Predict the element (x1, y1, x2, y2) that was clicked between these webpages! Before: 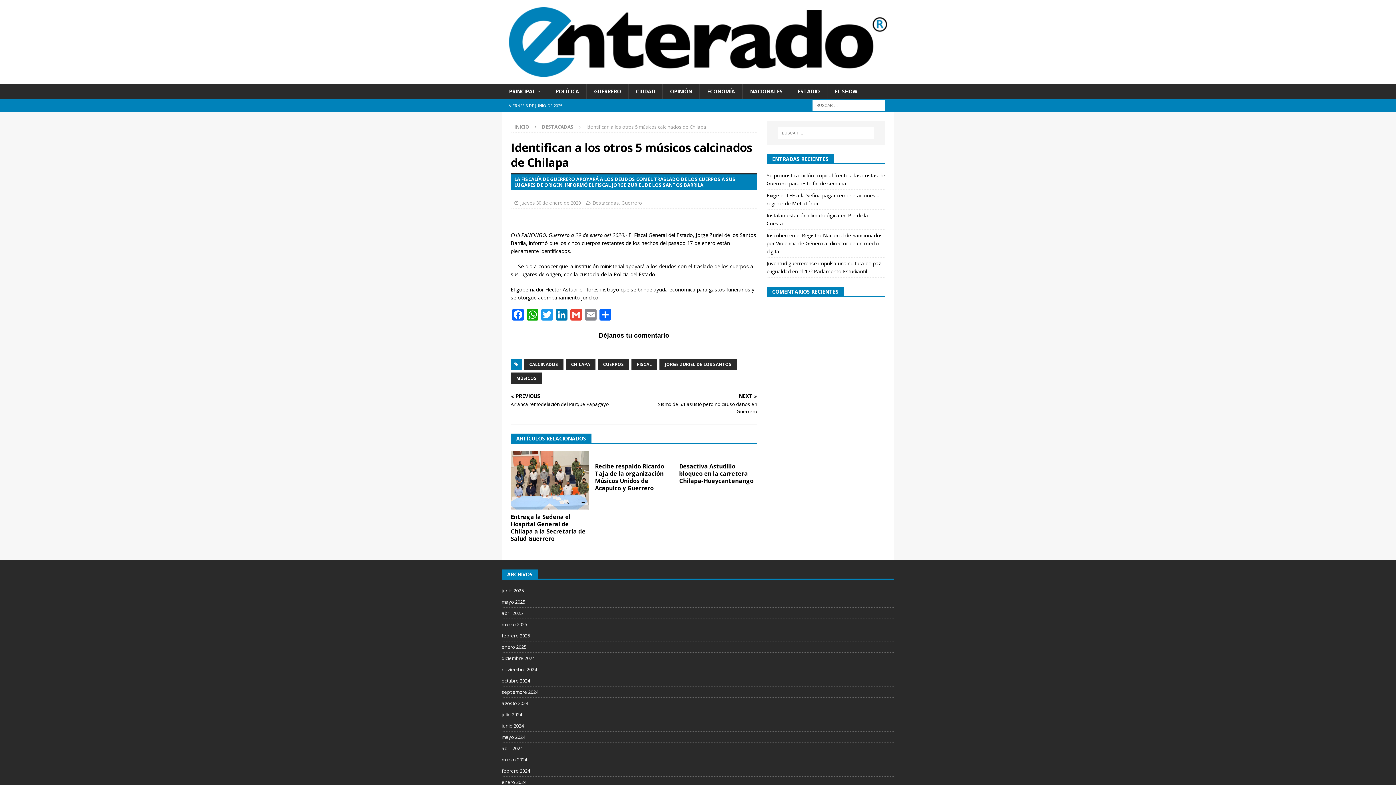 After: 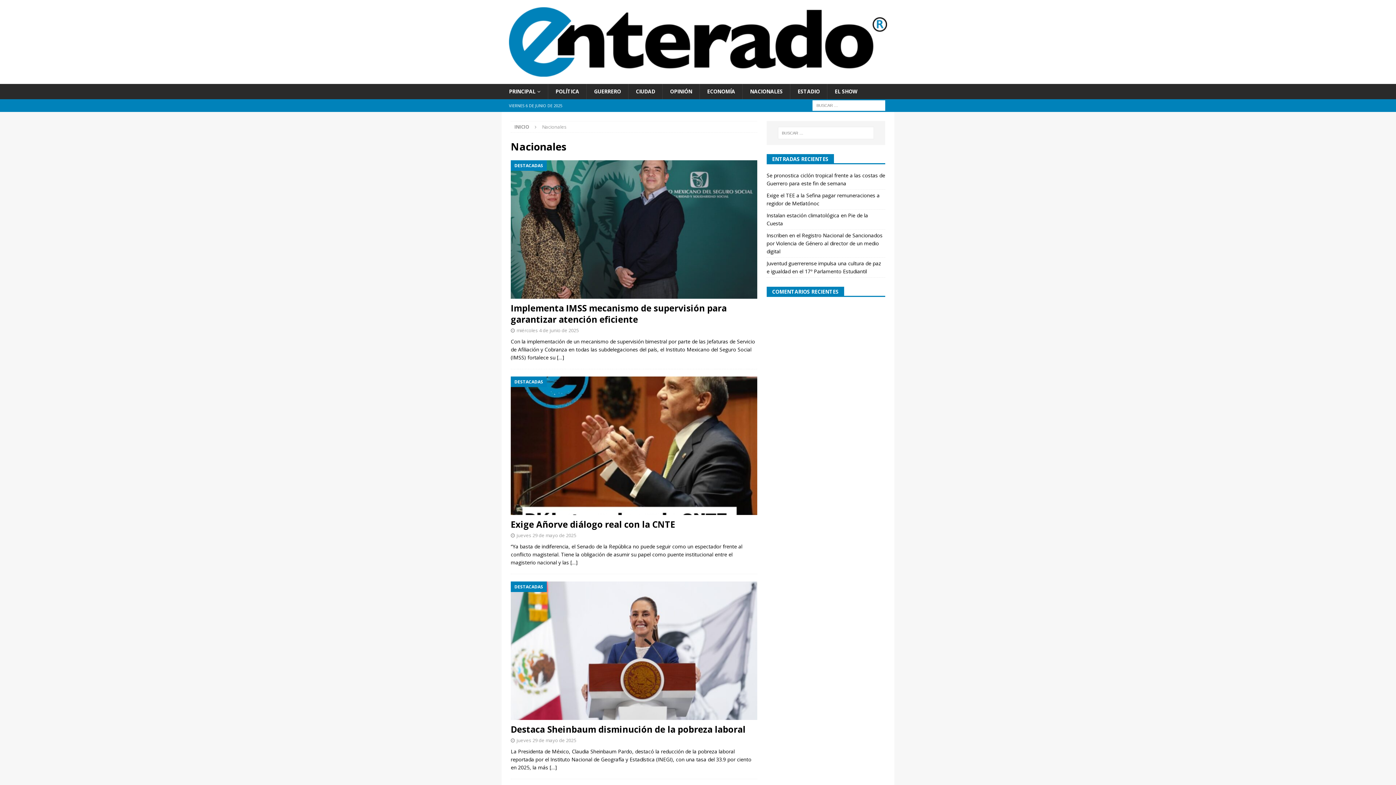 Action: label: NACIONALES bbox: (742, 83, 790, 99)